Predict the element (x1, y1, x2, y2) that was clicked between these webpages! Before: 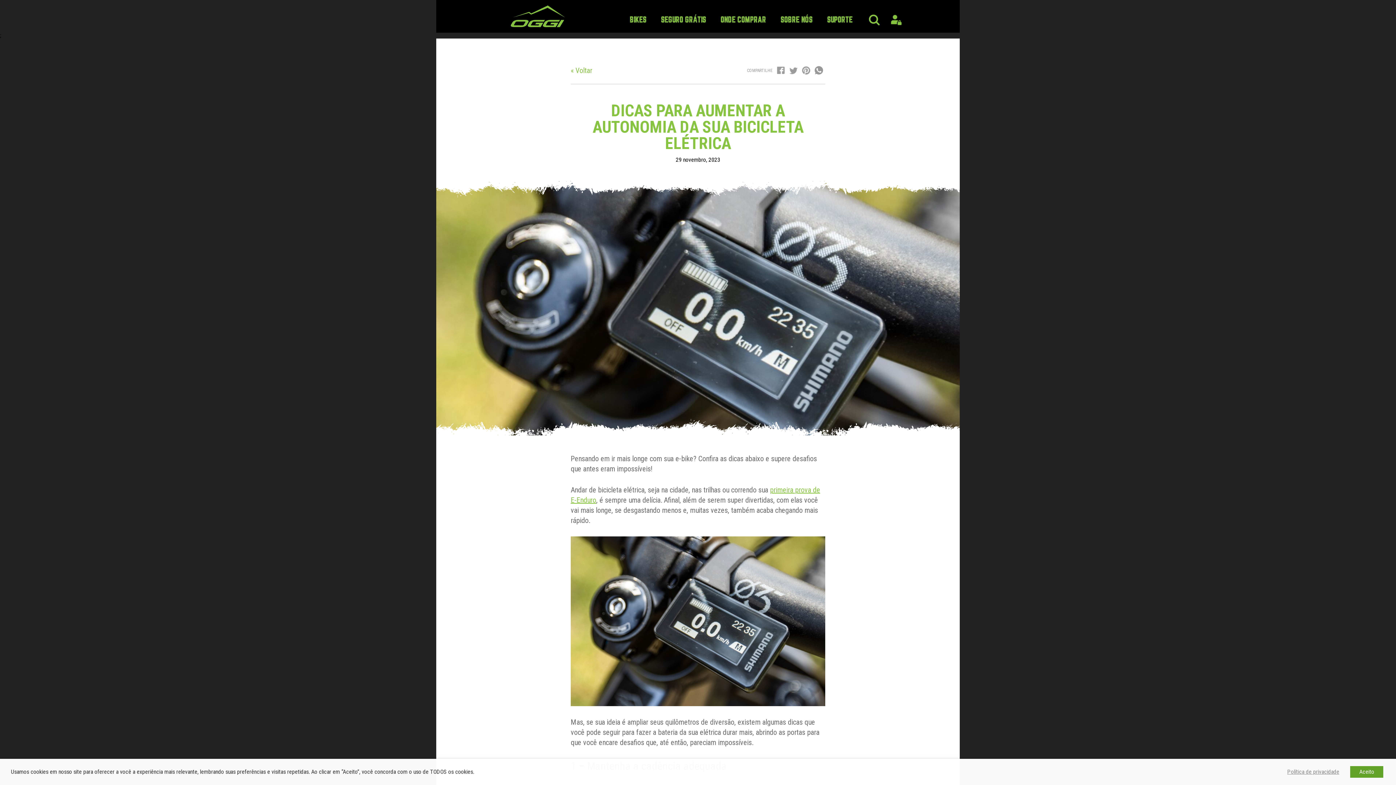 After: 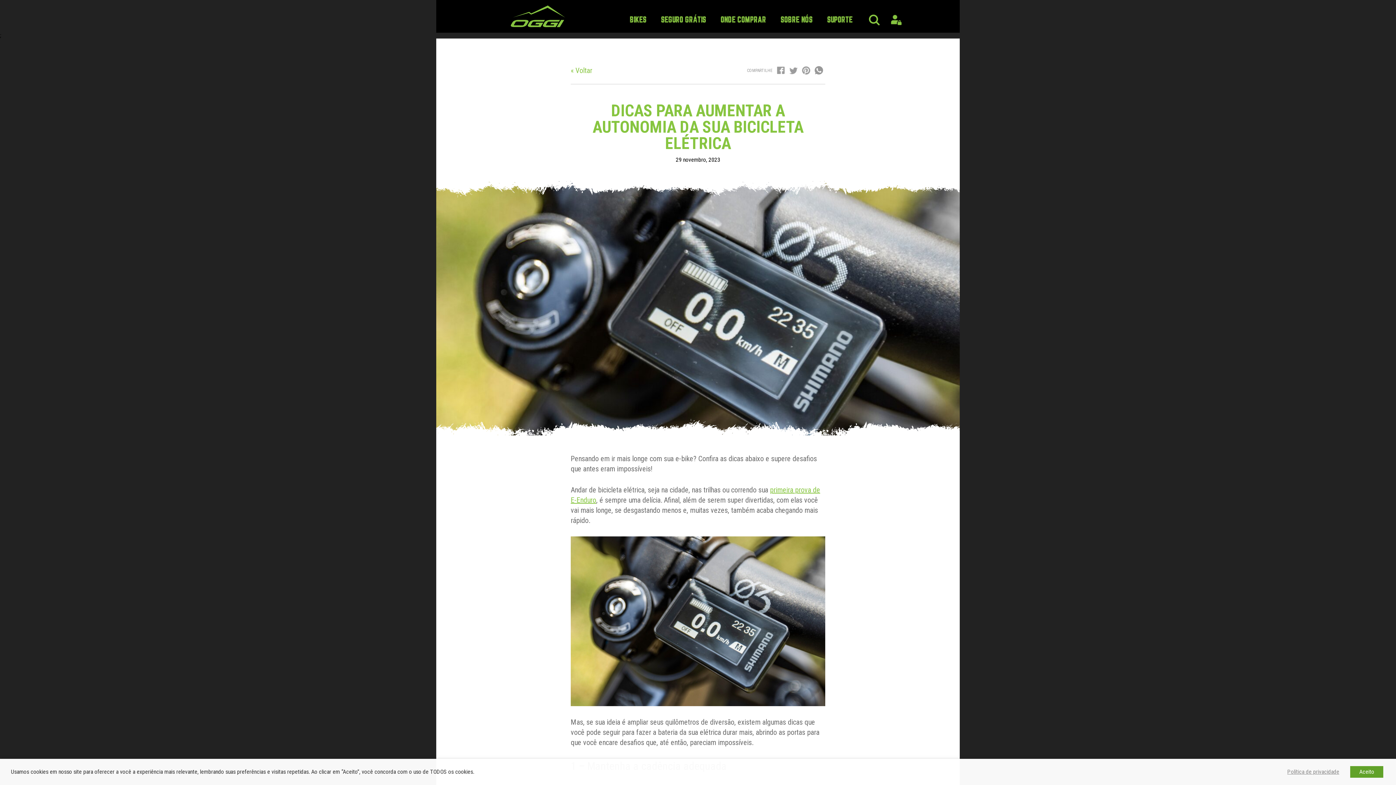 Action: label: Política de privacidade bbox: (1287, 768, 1339, 775)